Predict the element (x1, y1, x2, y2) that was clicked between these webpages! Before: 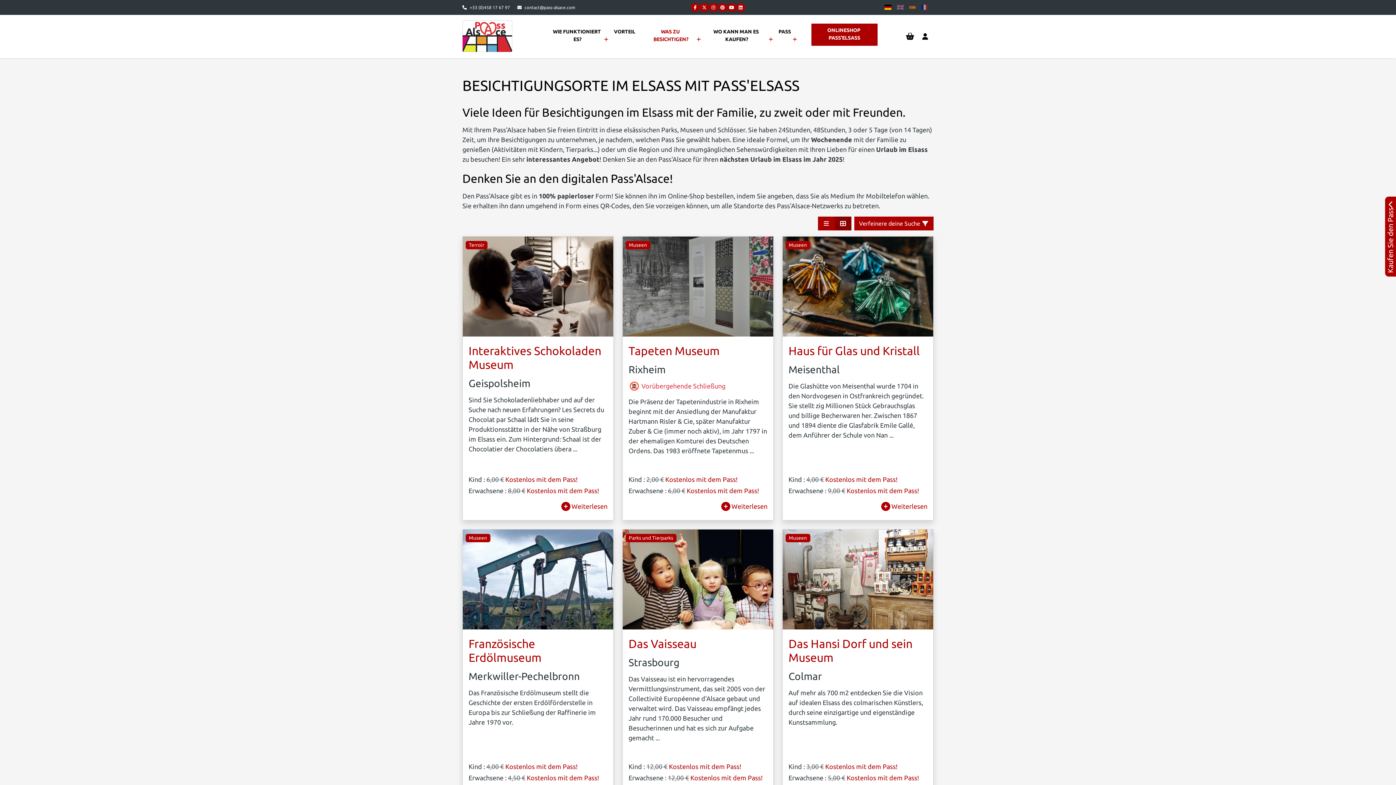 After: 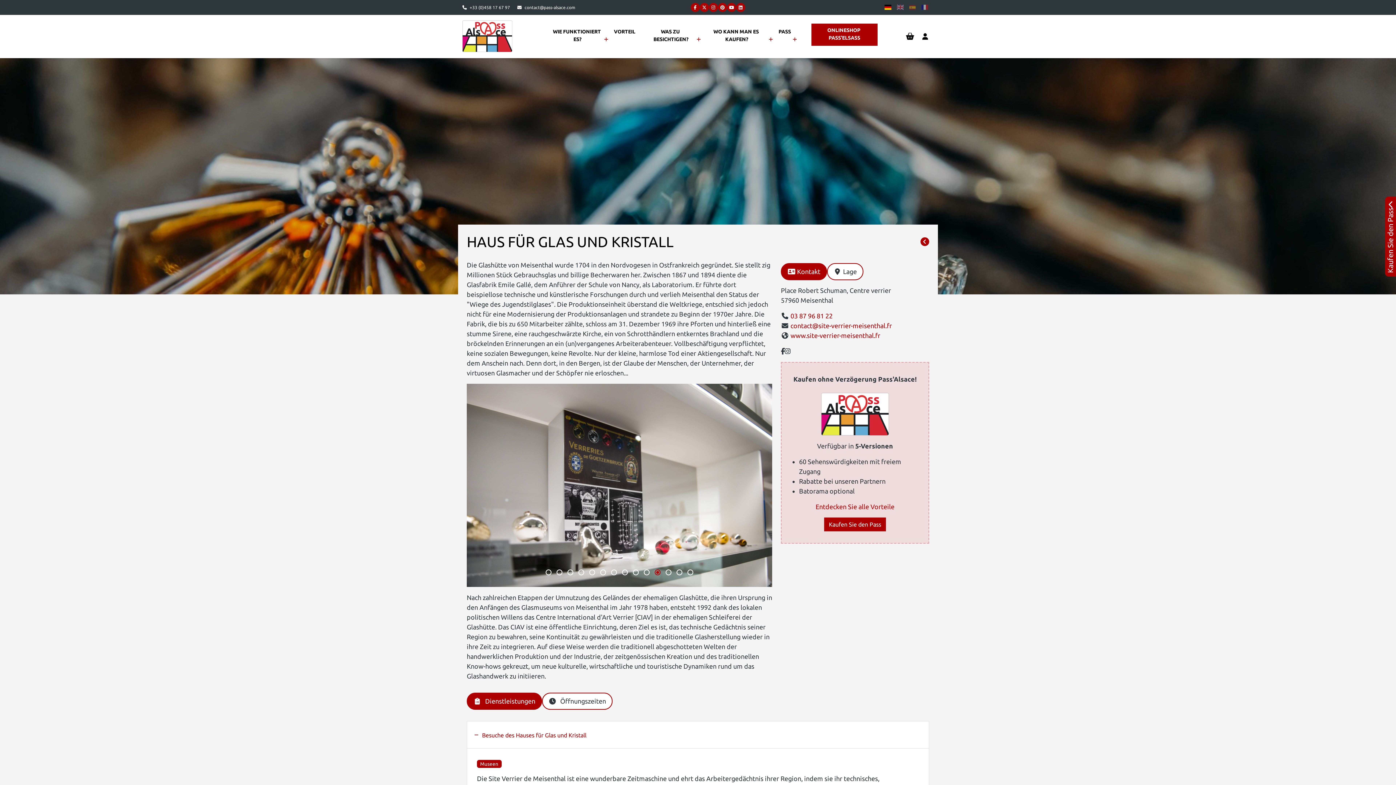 Action: label: Weiterlesen bbox: (891, 502, 927, 510)